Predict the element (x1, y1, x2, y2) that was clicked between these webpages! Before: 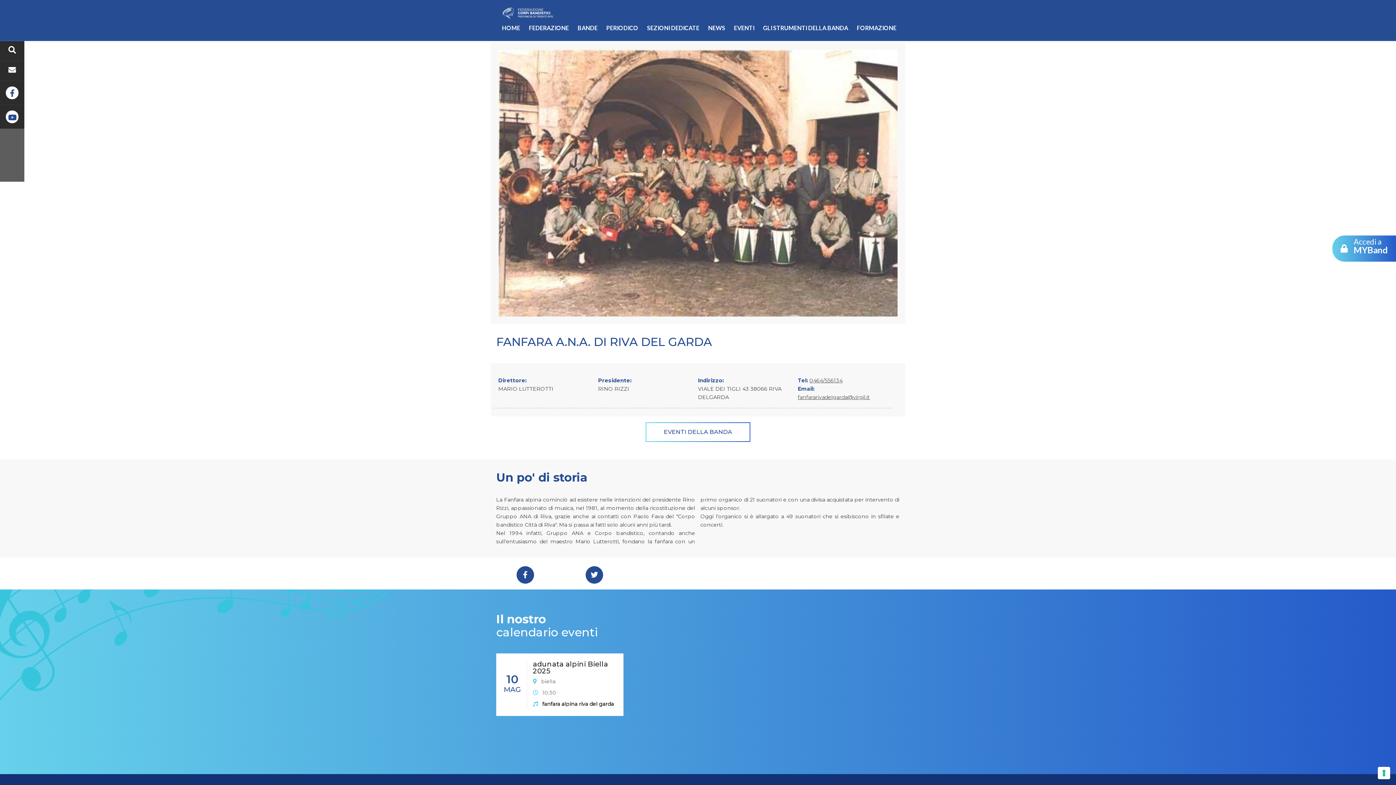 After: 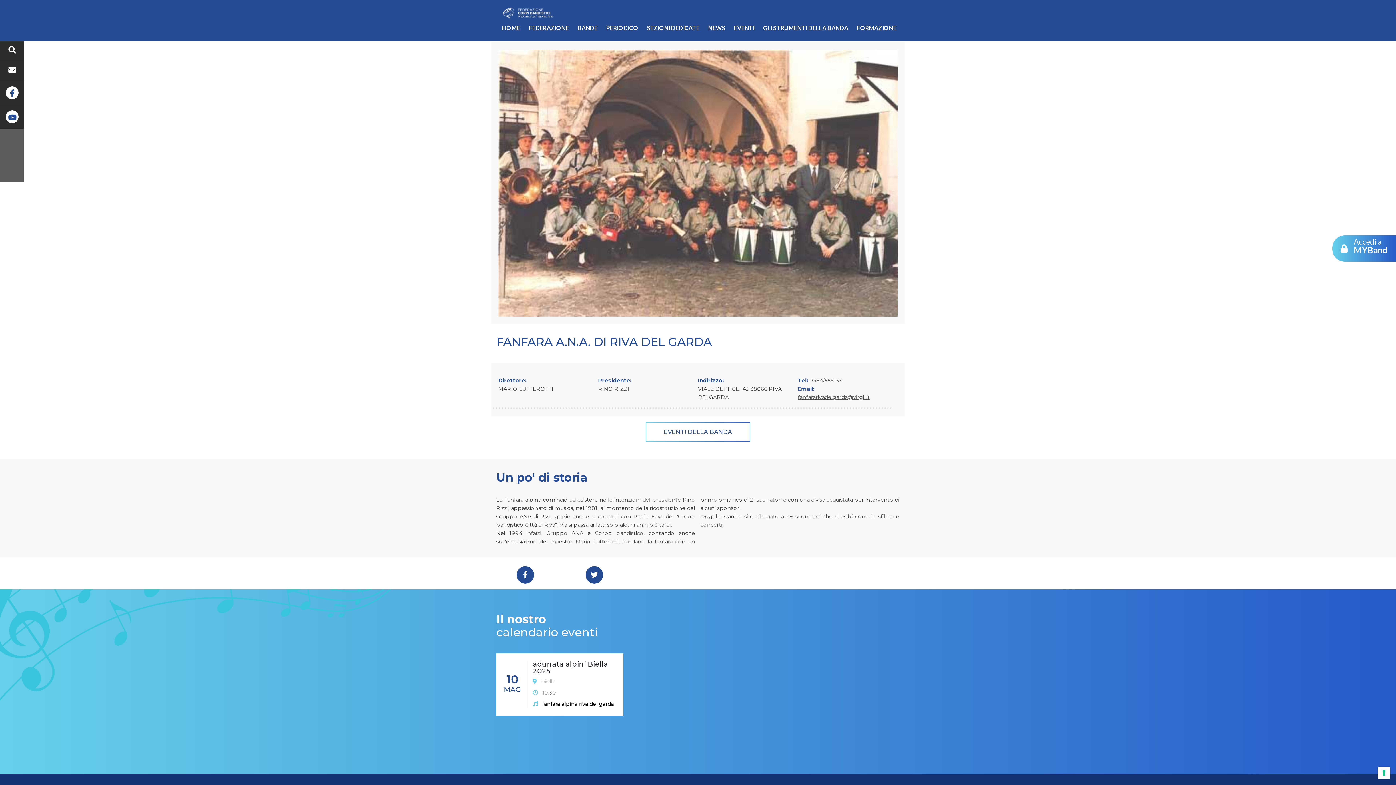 Action: bbox: (809, 377, 842, 384) label: 0464/556134